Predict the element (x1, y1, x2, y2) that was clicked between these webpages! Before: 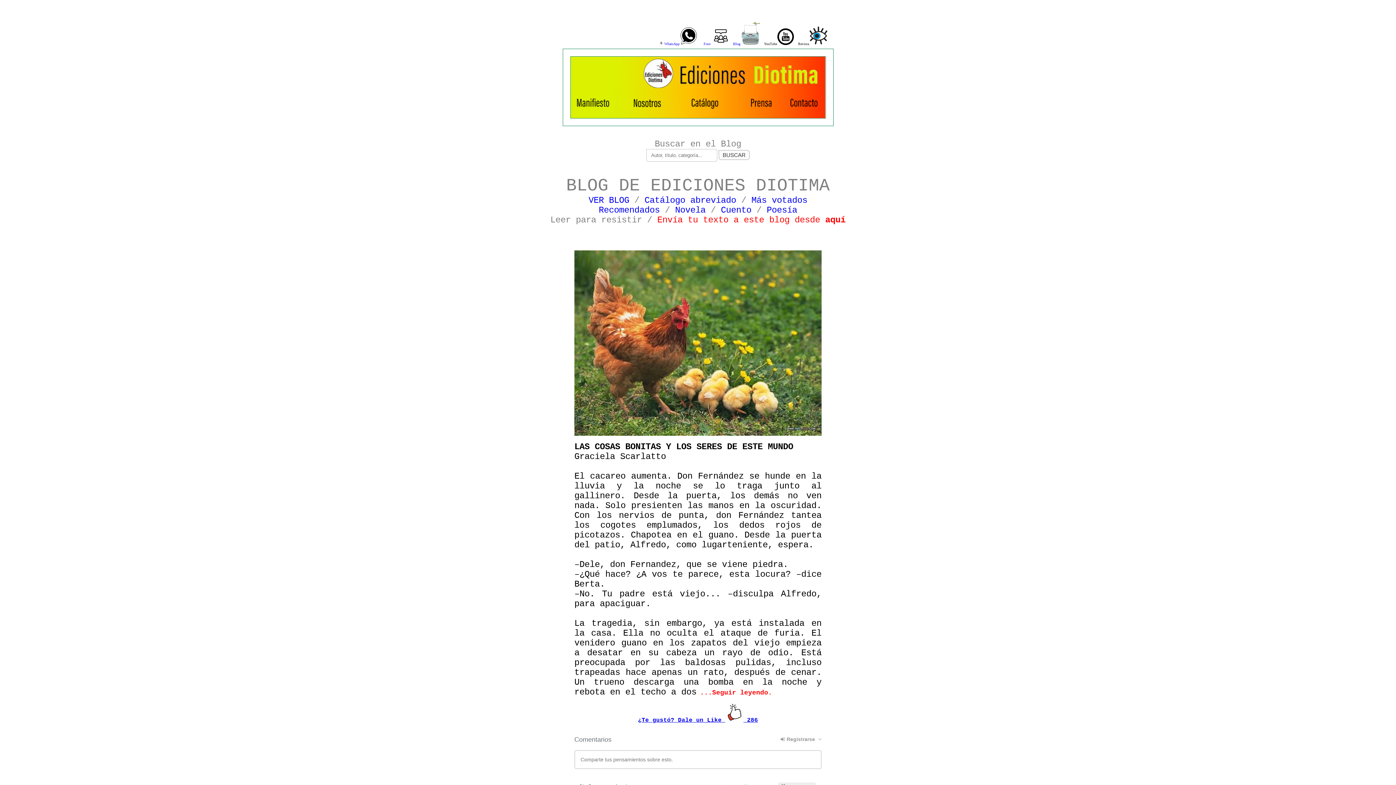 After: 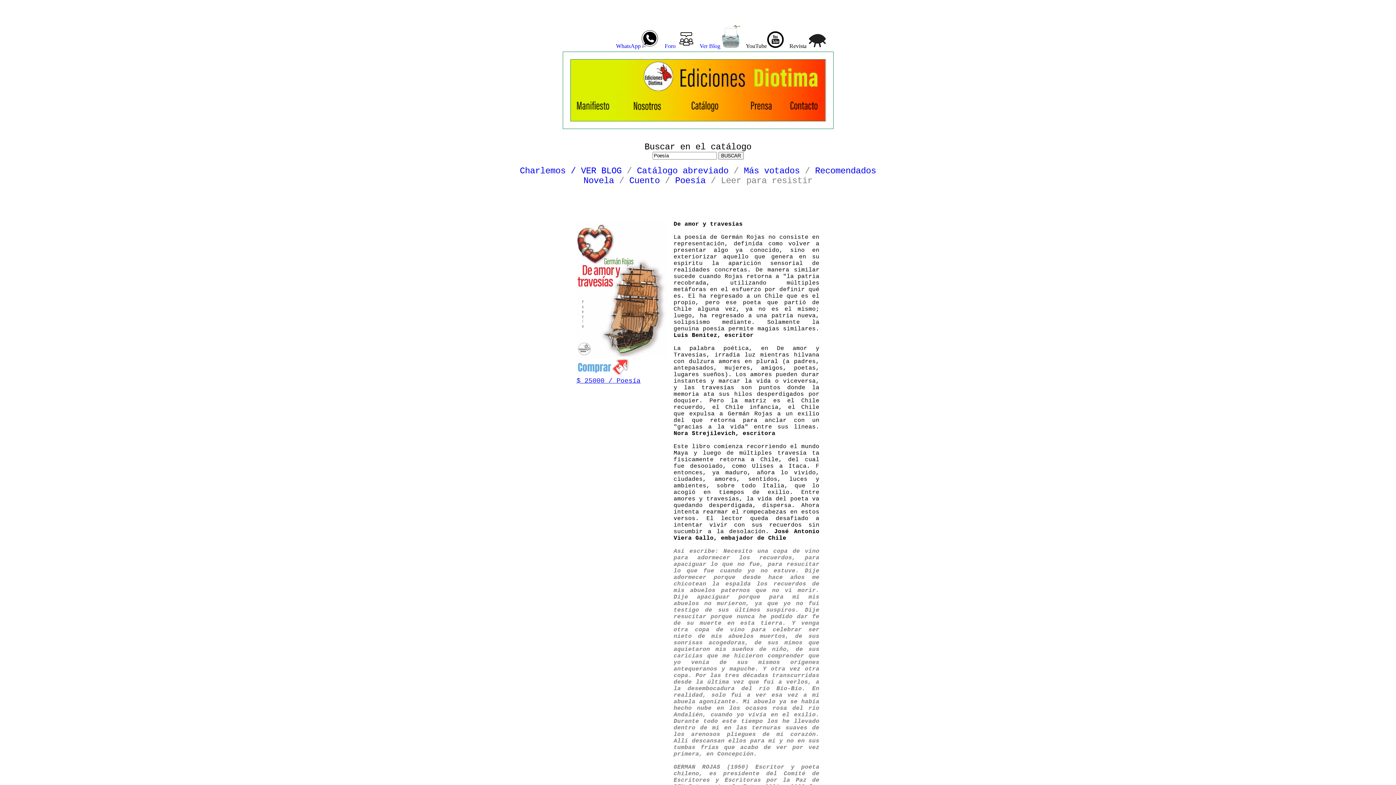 Action: bbox: (766, 205, 797, 215) label: Poesía